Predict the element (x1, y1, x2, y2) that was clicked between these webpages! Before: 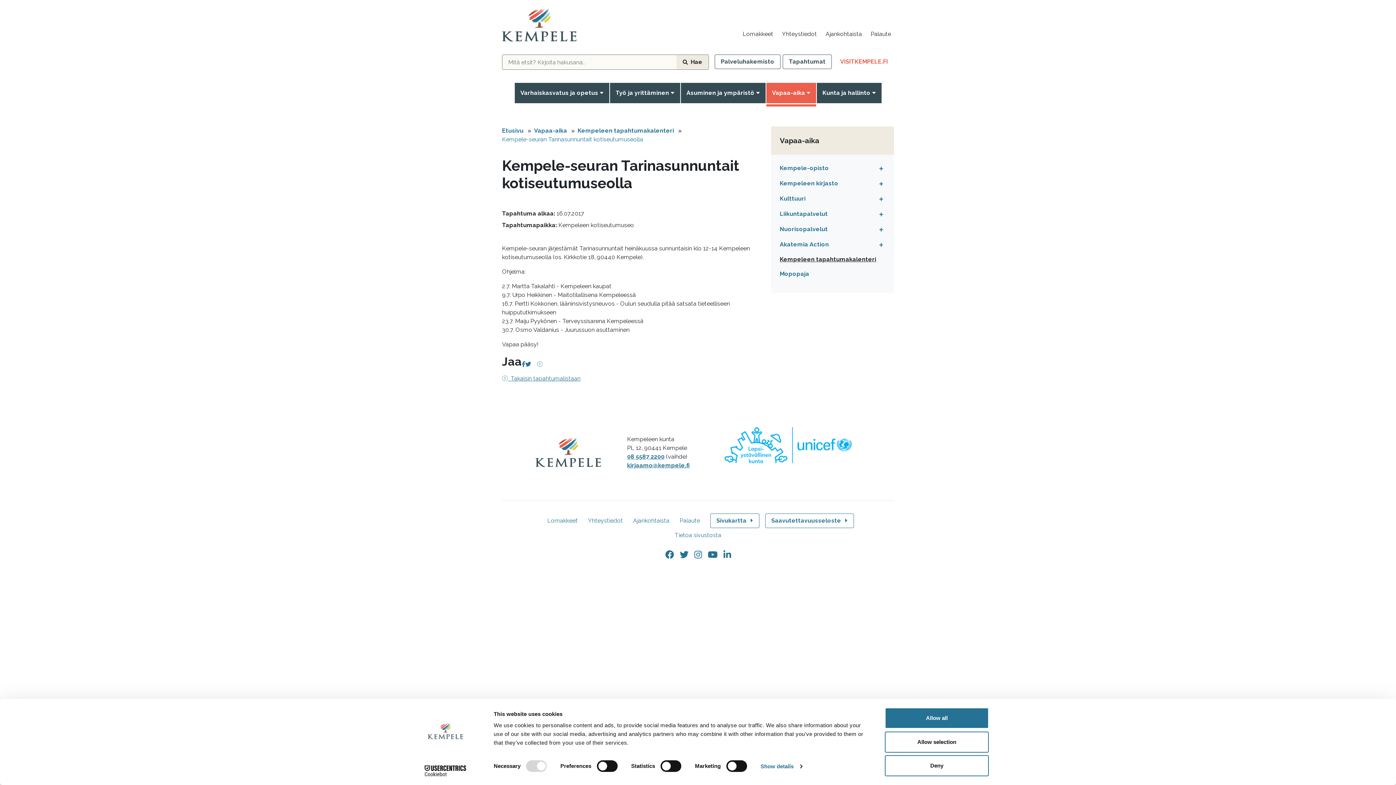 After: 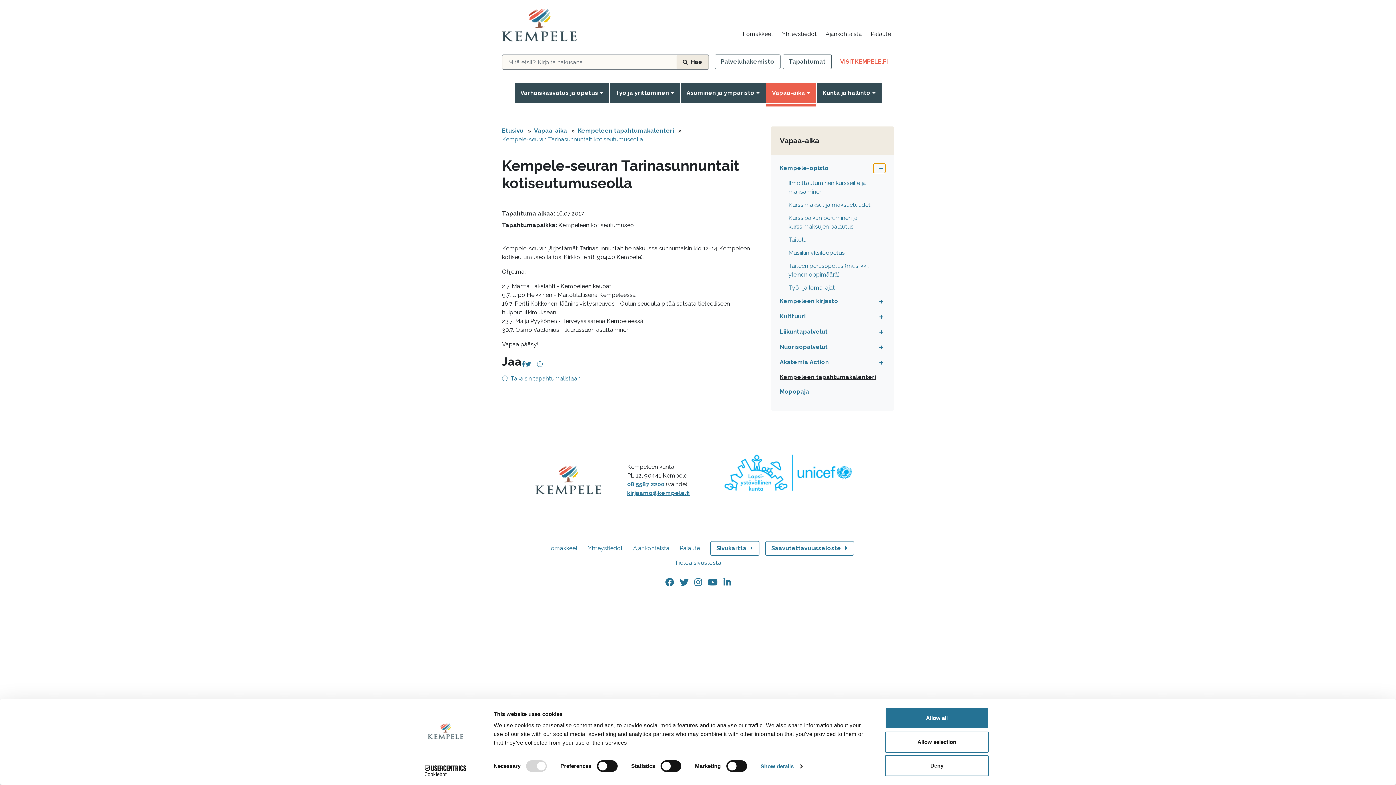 Action: label: Avaa tai sulje alavalikko bbox: (873, 163, 885, 173)